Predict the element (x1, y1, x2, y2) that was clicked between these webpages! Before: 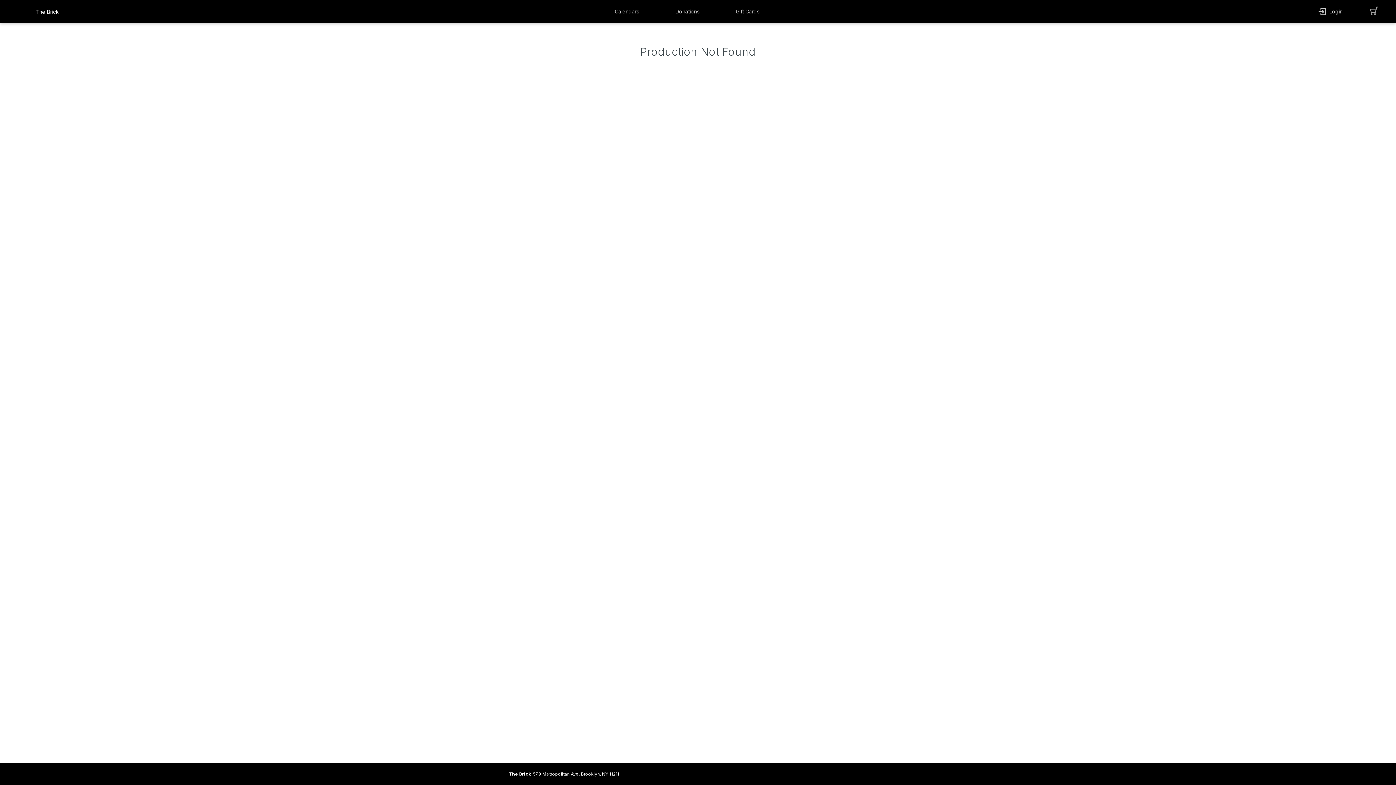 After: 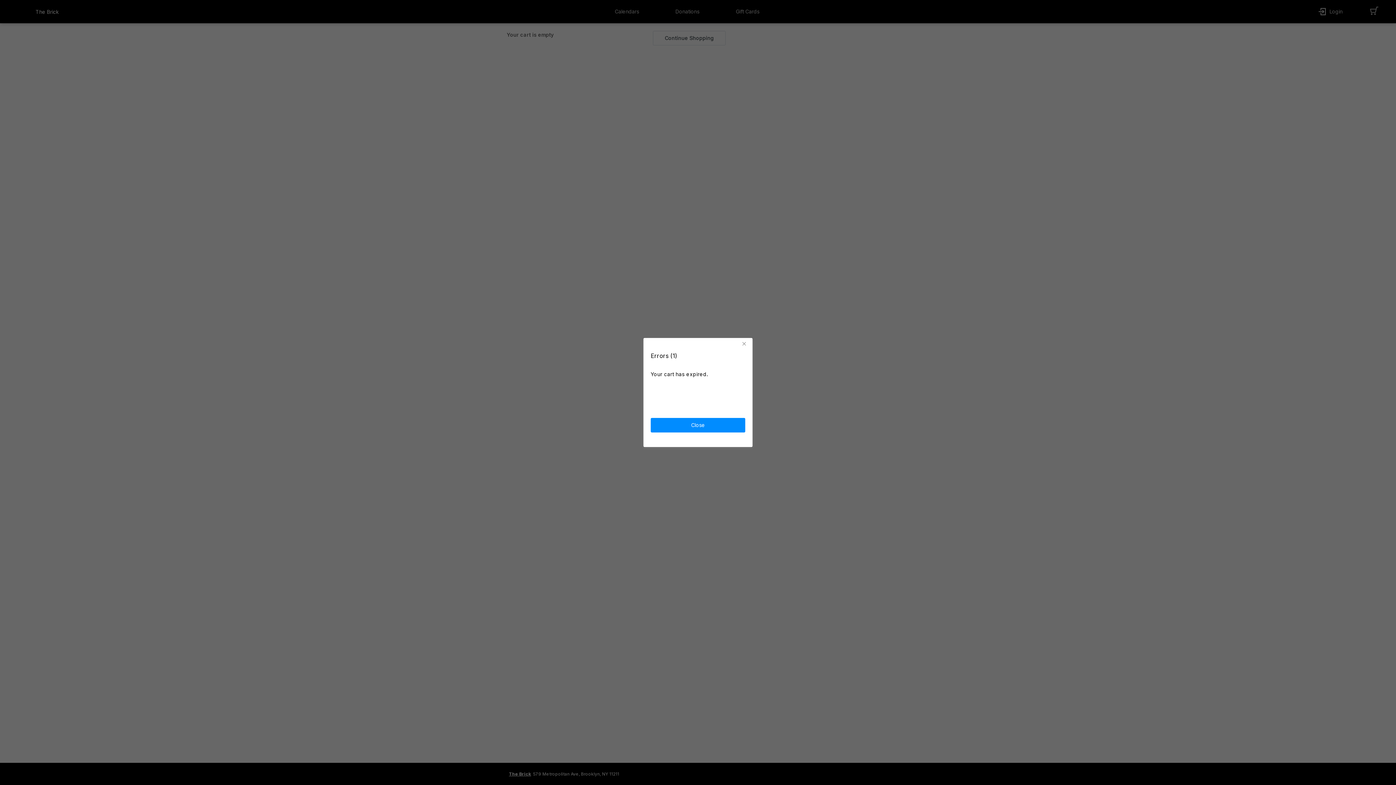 Action: bbox: (1352, 4, 1396, 18) label: cart button